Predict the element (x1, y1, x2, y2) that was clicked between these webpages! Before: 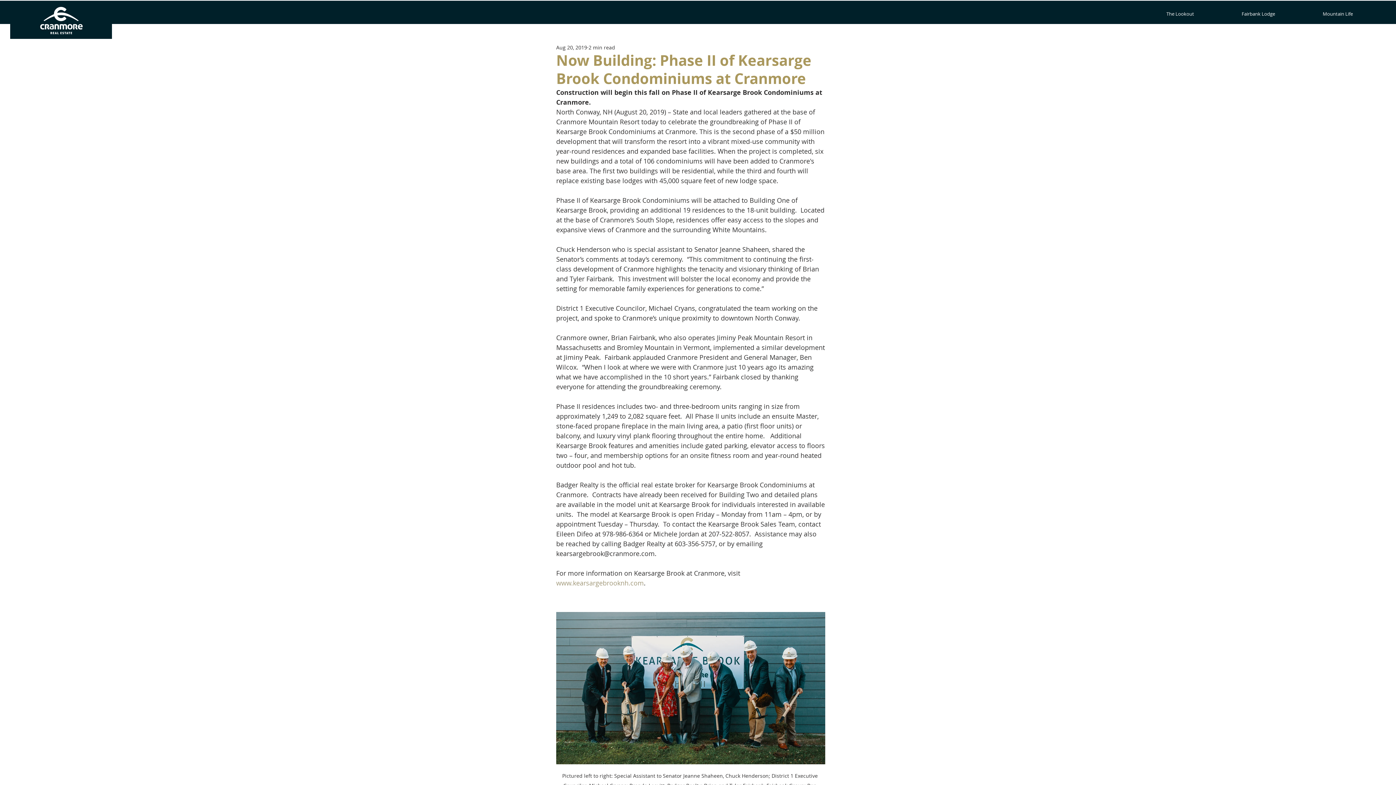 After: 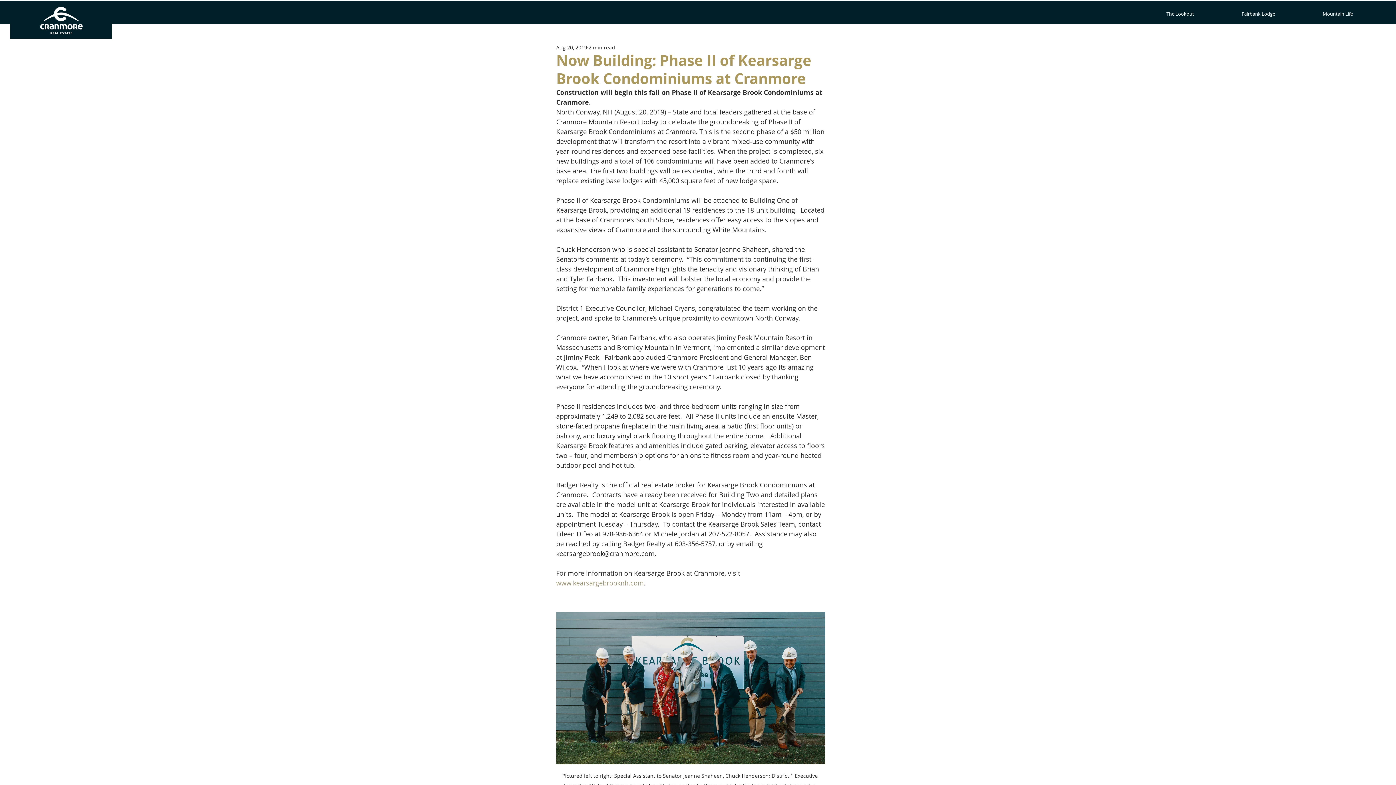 Action: bbox: (556, 578, 644, 587) label: www.kearsargebrooknh.com